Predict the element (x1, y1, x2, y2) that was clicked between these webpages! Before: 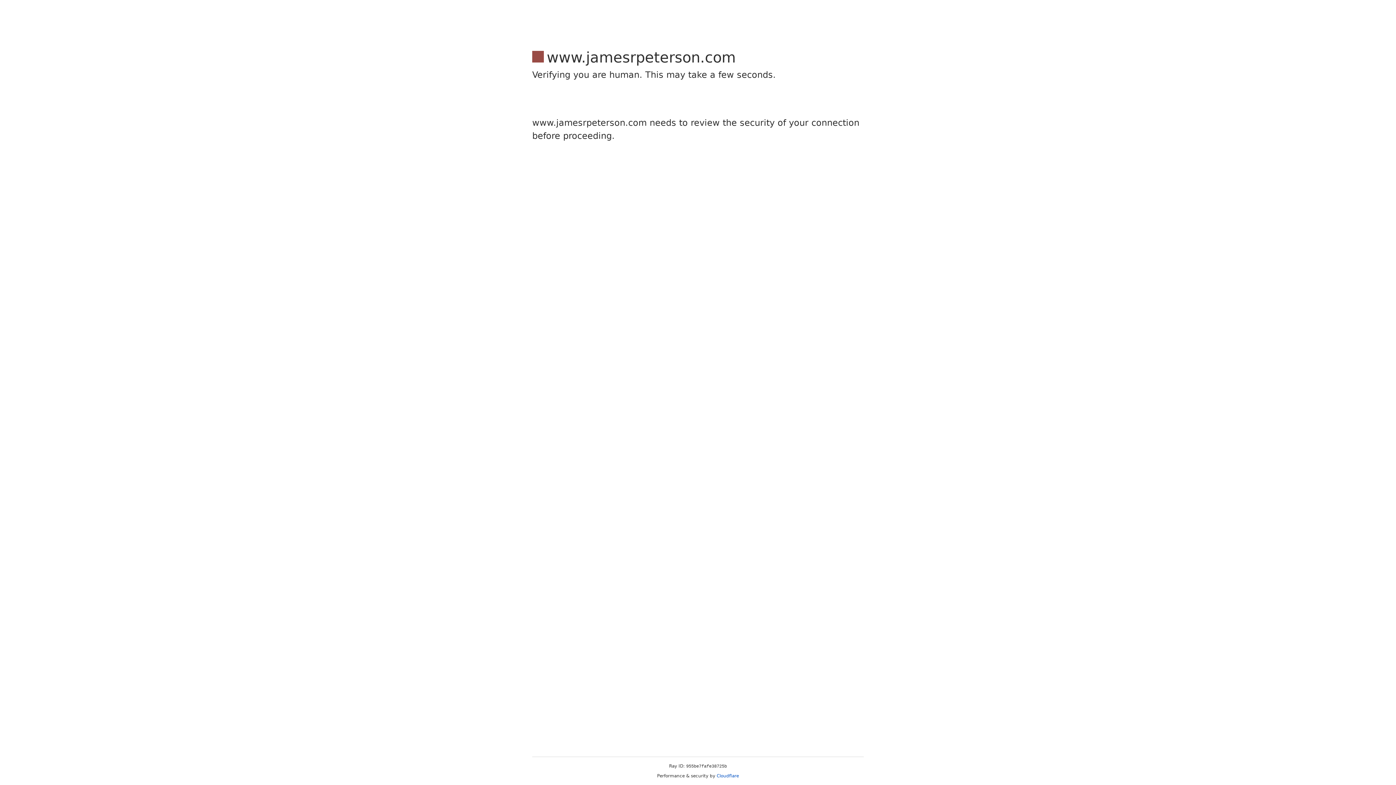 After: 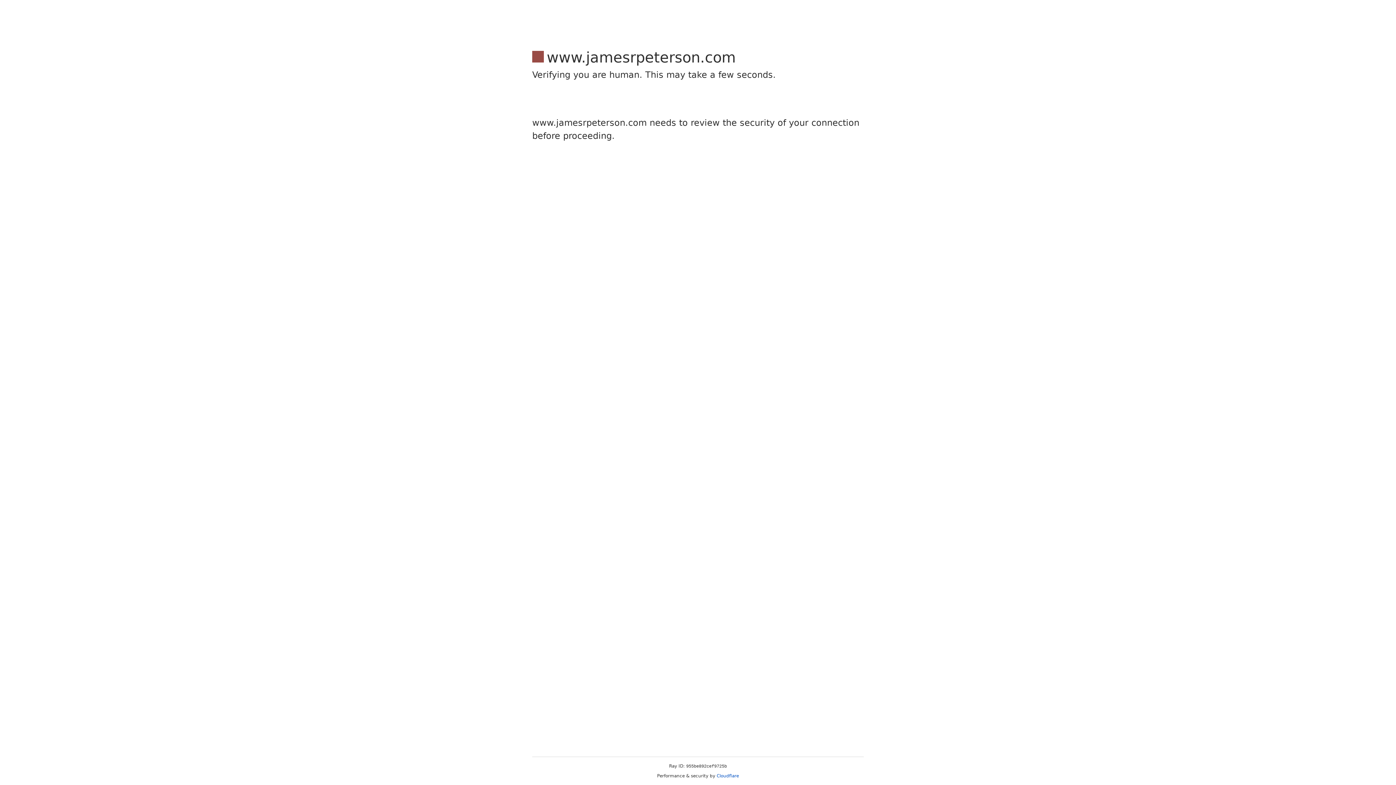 Action: label: Cloudflare bbox: (716, 773, 739, 778)